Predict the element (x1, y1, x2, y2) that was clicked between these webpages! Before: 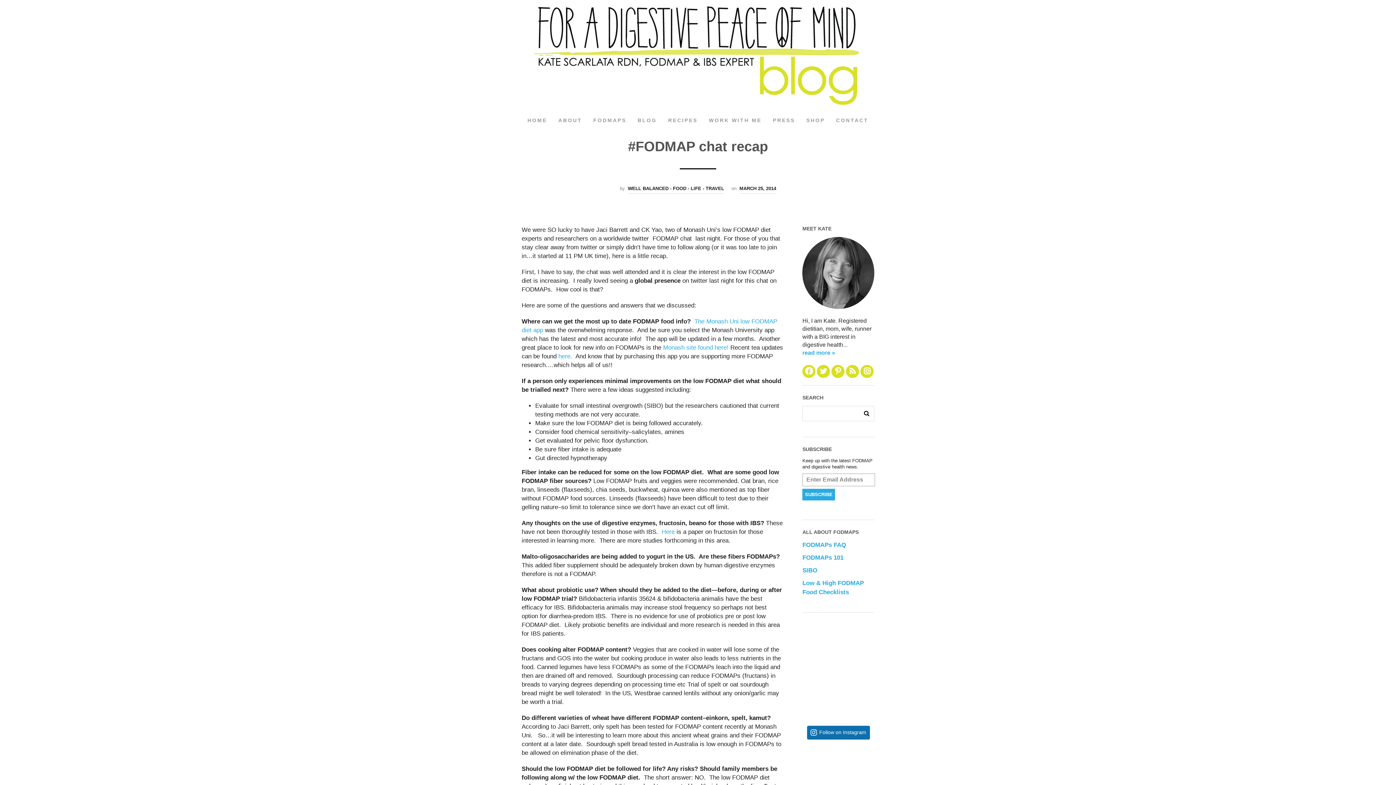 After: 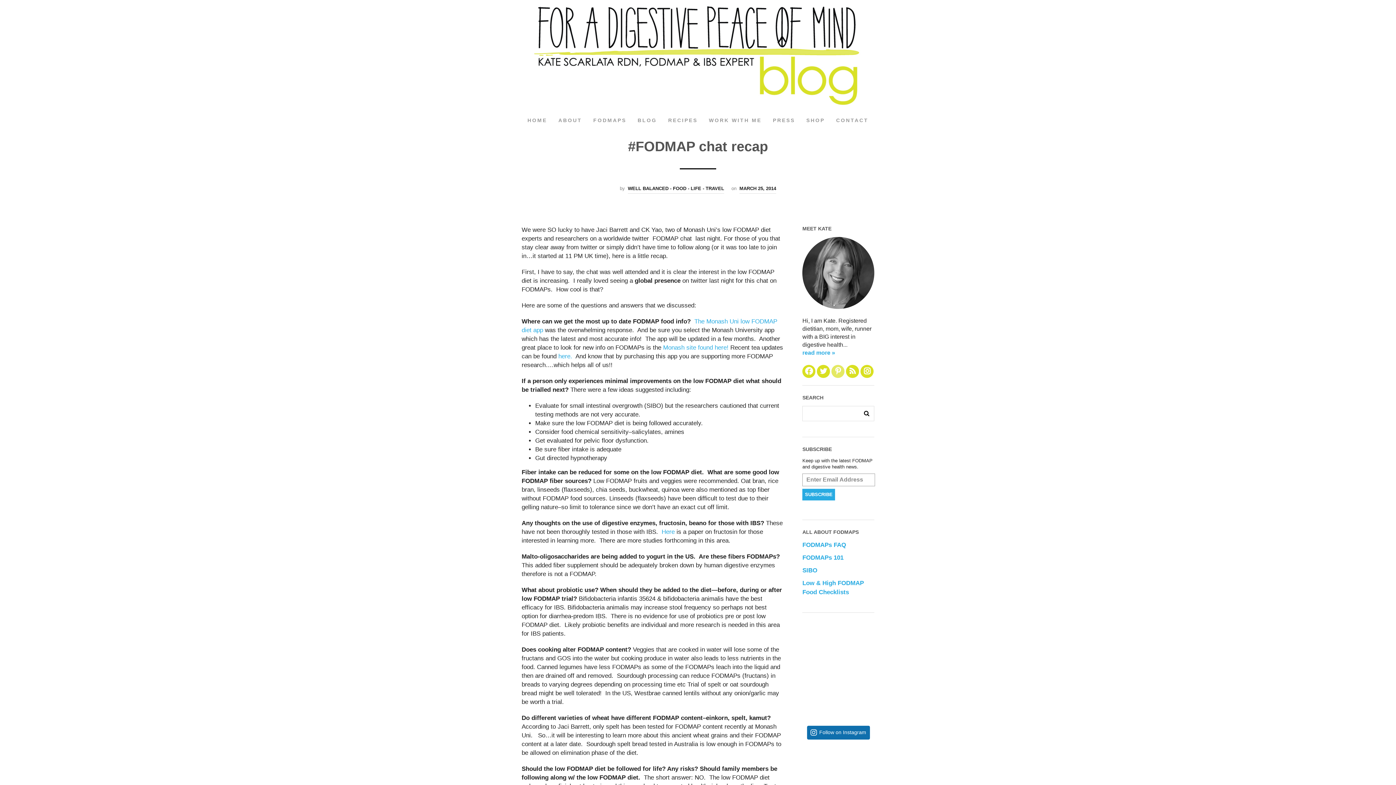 Action: bbox: (831, 365, 844, 378)